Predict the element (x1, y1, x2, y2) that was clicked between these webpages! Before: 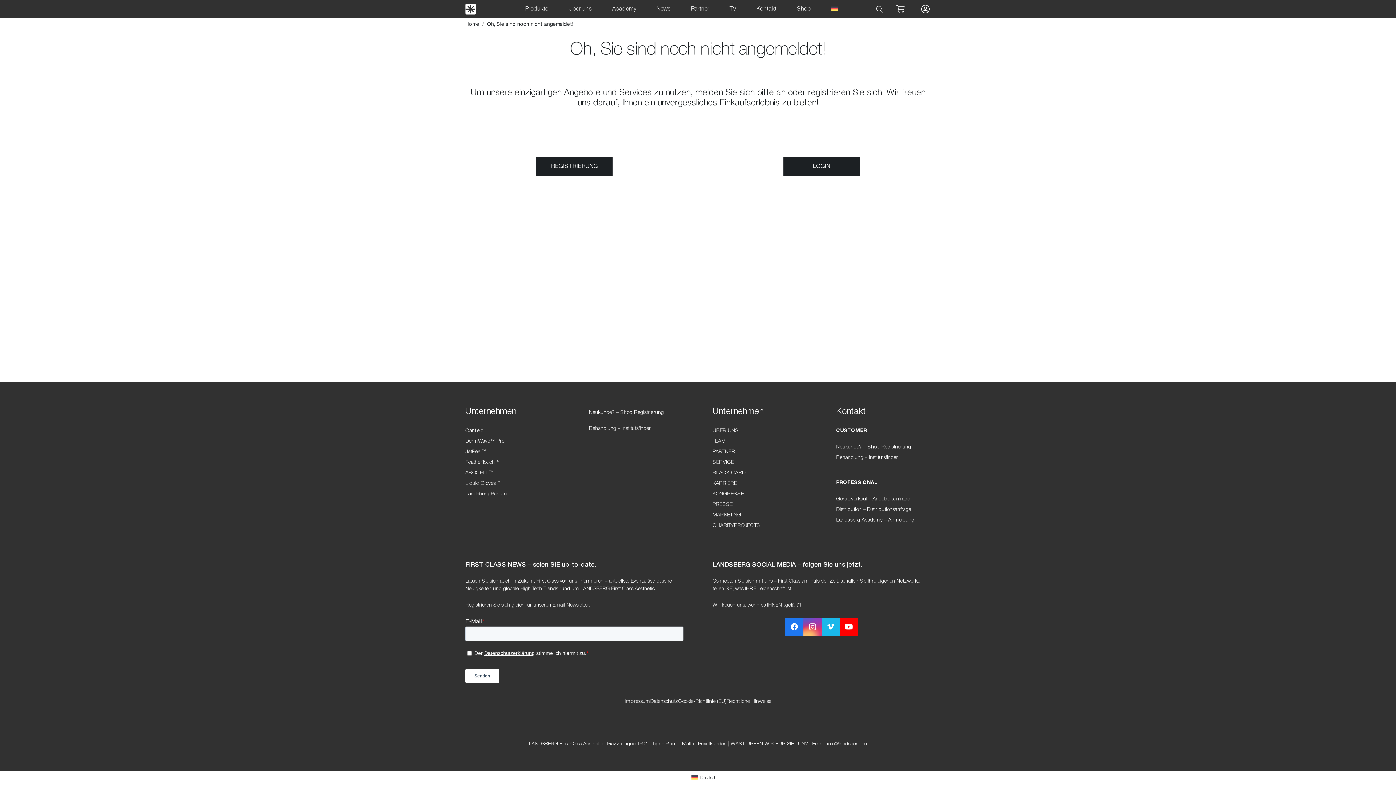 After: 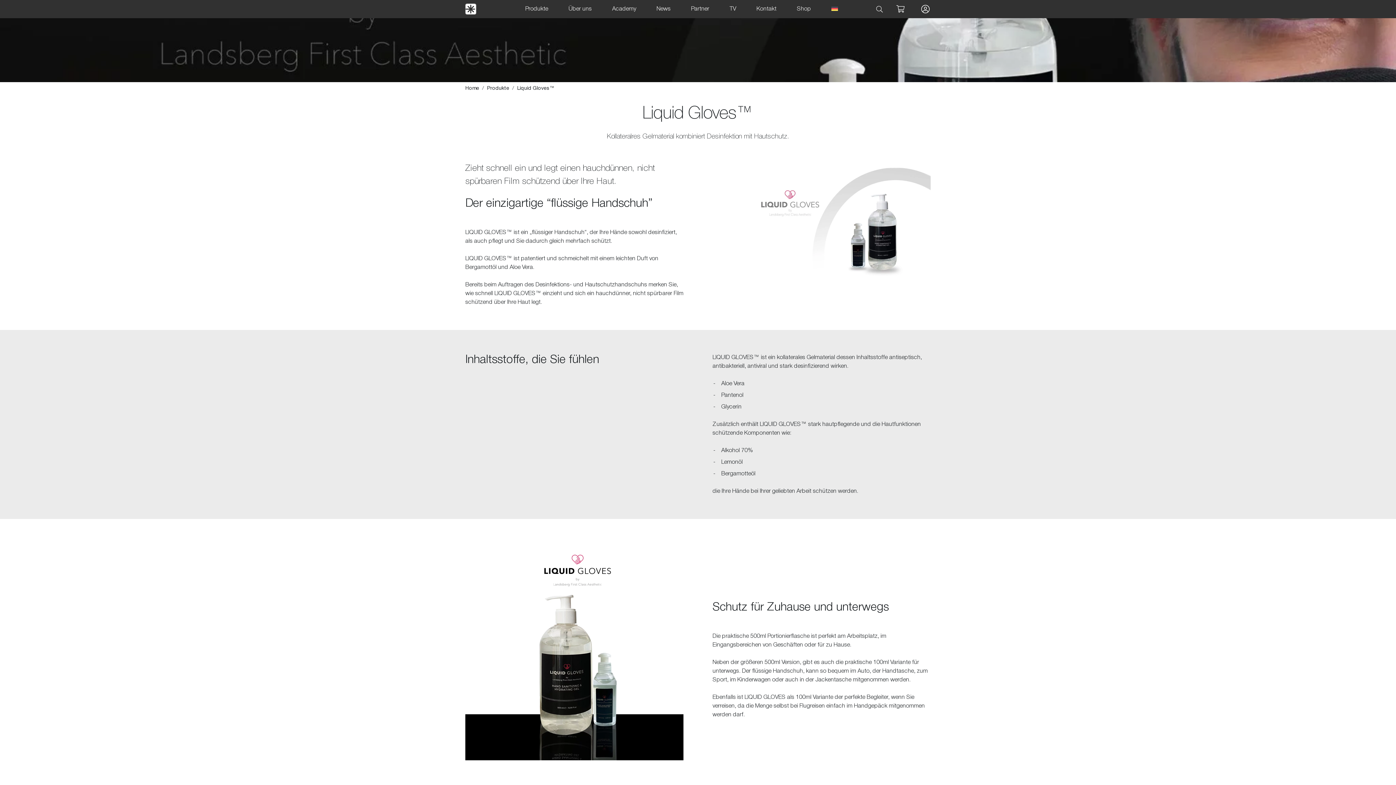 Action: label: Liquid Gloves™ bbox: (465, 481, 500, 486)